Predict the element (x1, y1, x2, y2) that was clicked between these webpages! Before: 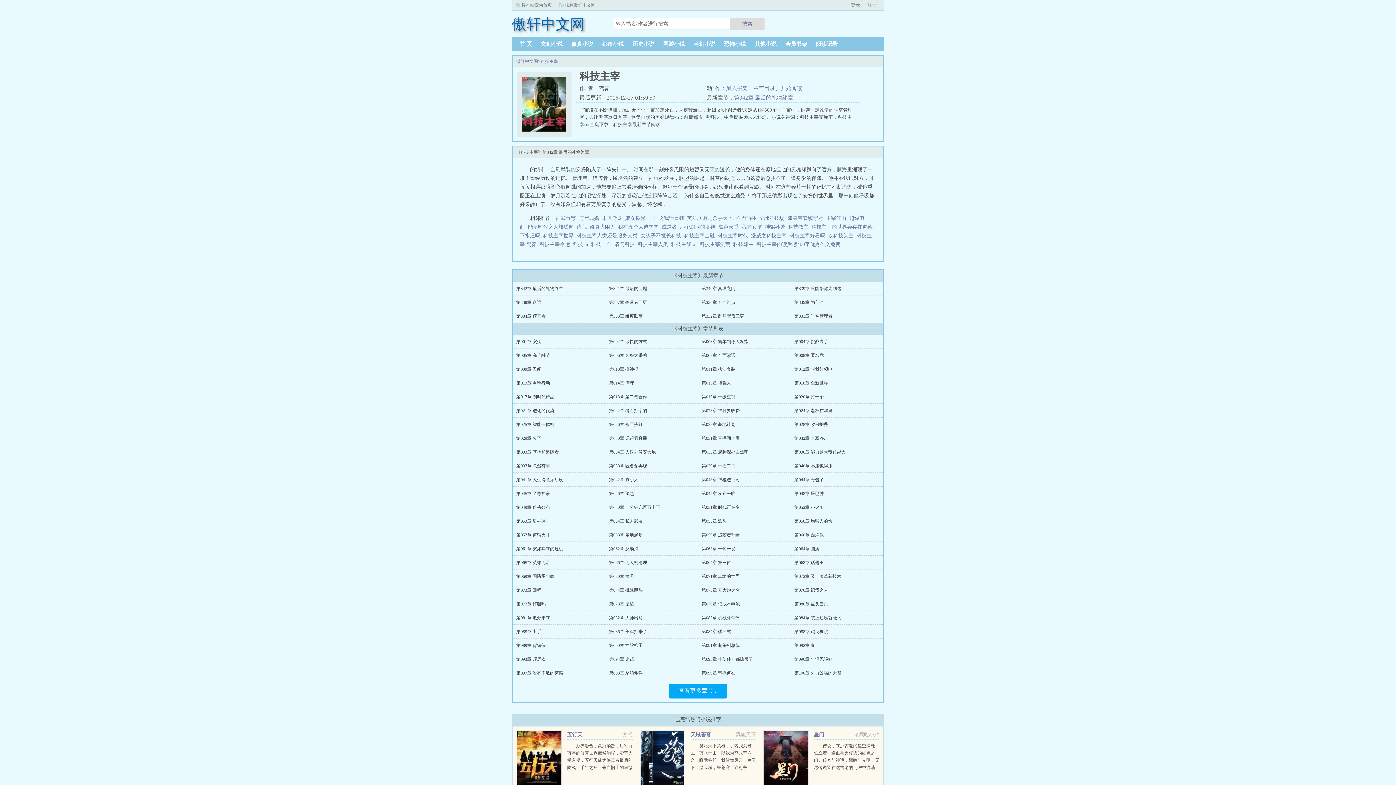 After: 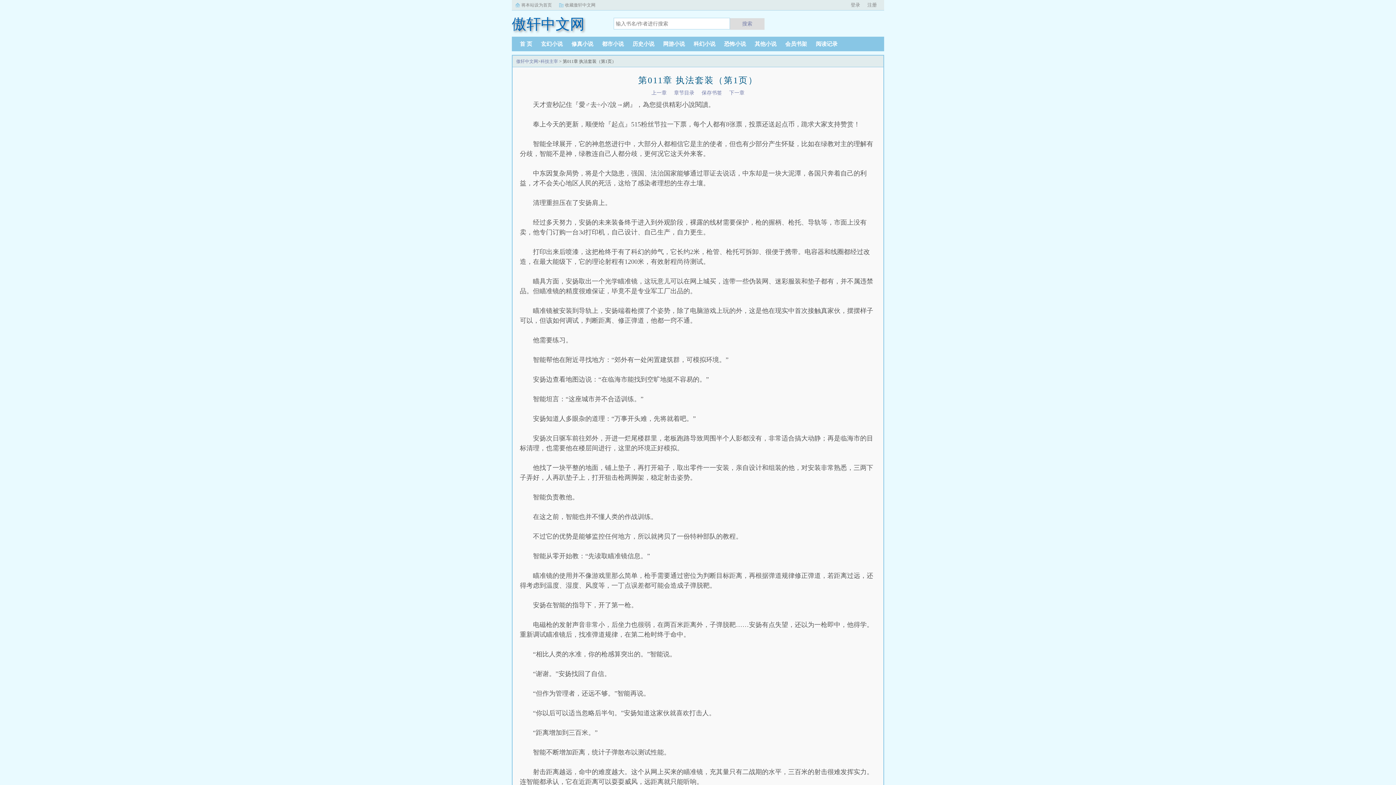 Action: label: 第011章 执法套装 bbox: (701, 366, 735, 372)